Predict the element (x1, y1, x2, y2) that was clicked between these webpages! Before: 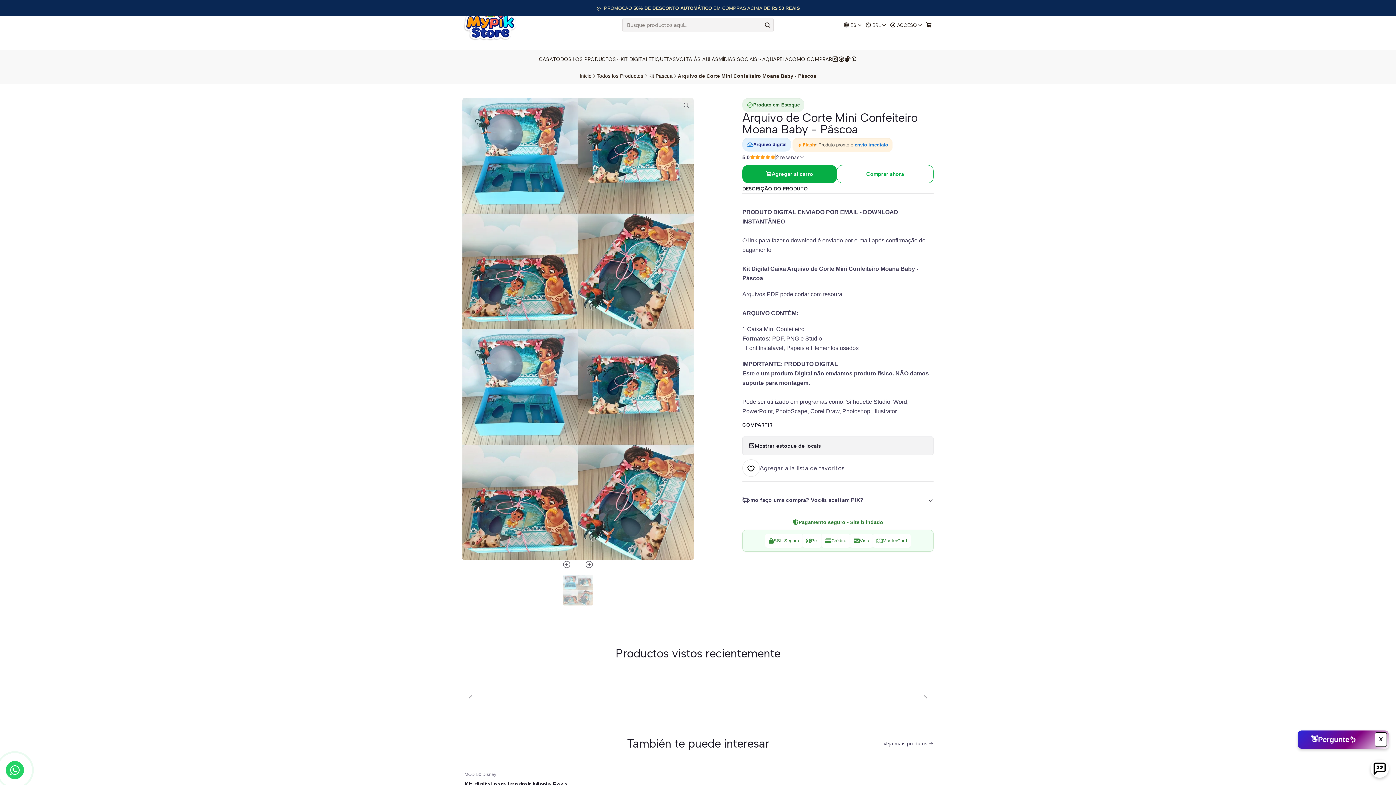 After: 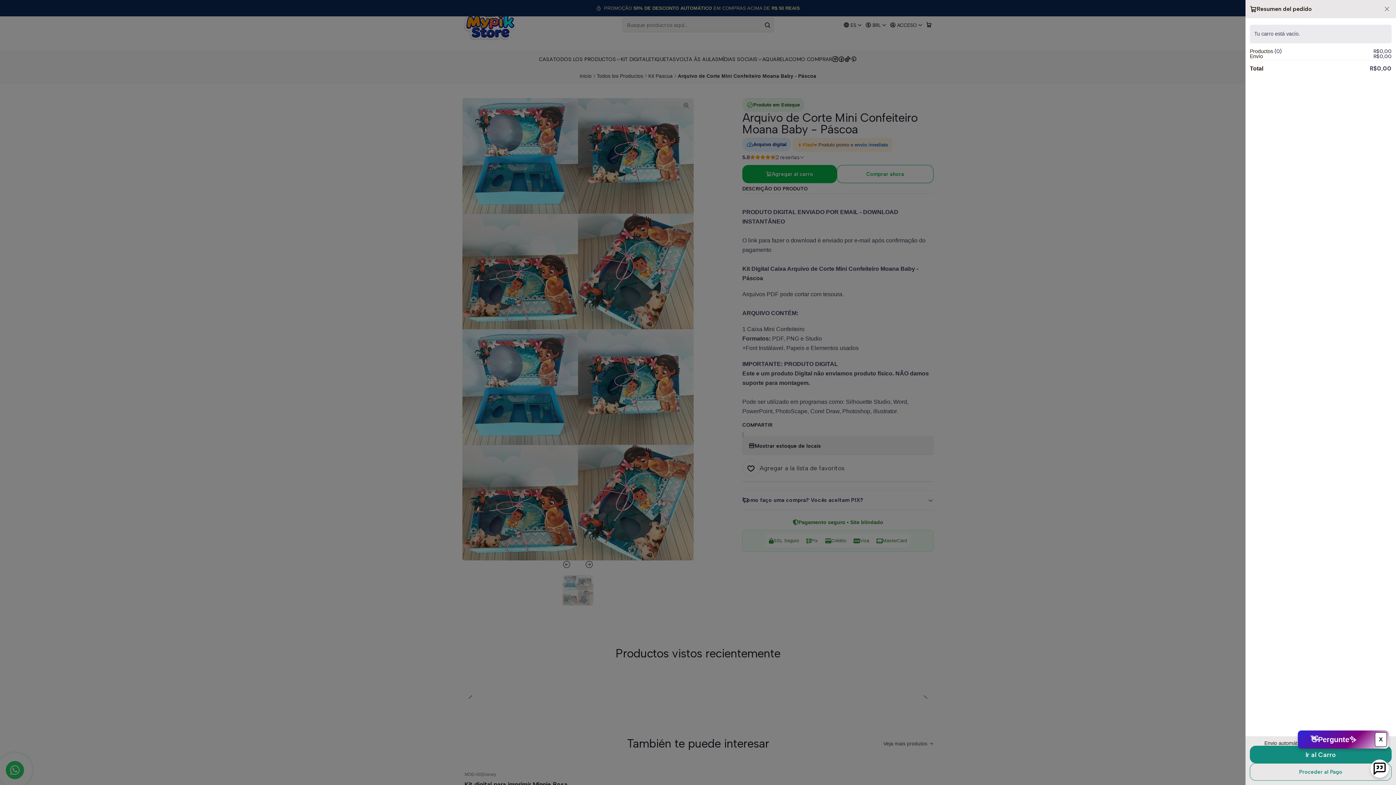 Action: bbox: (924, 20, 933, 30) label: Carro